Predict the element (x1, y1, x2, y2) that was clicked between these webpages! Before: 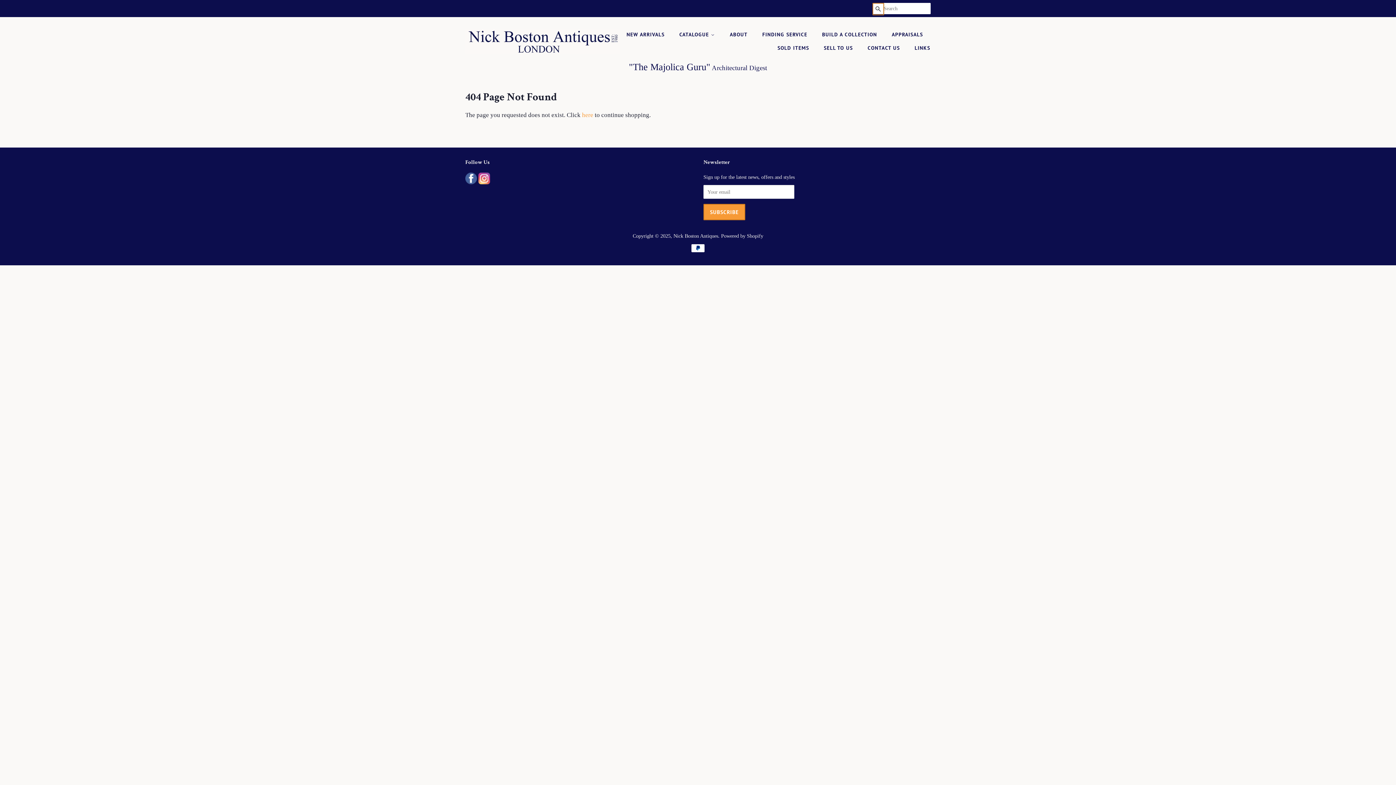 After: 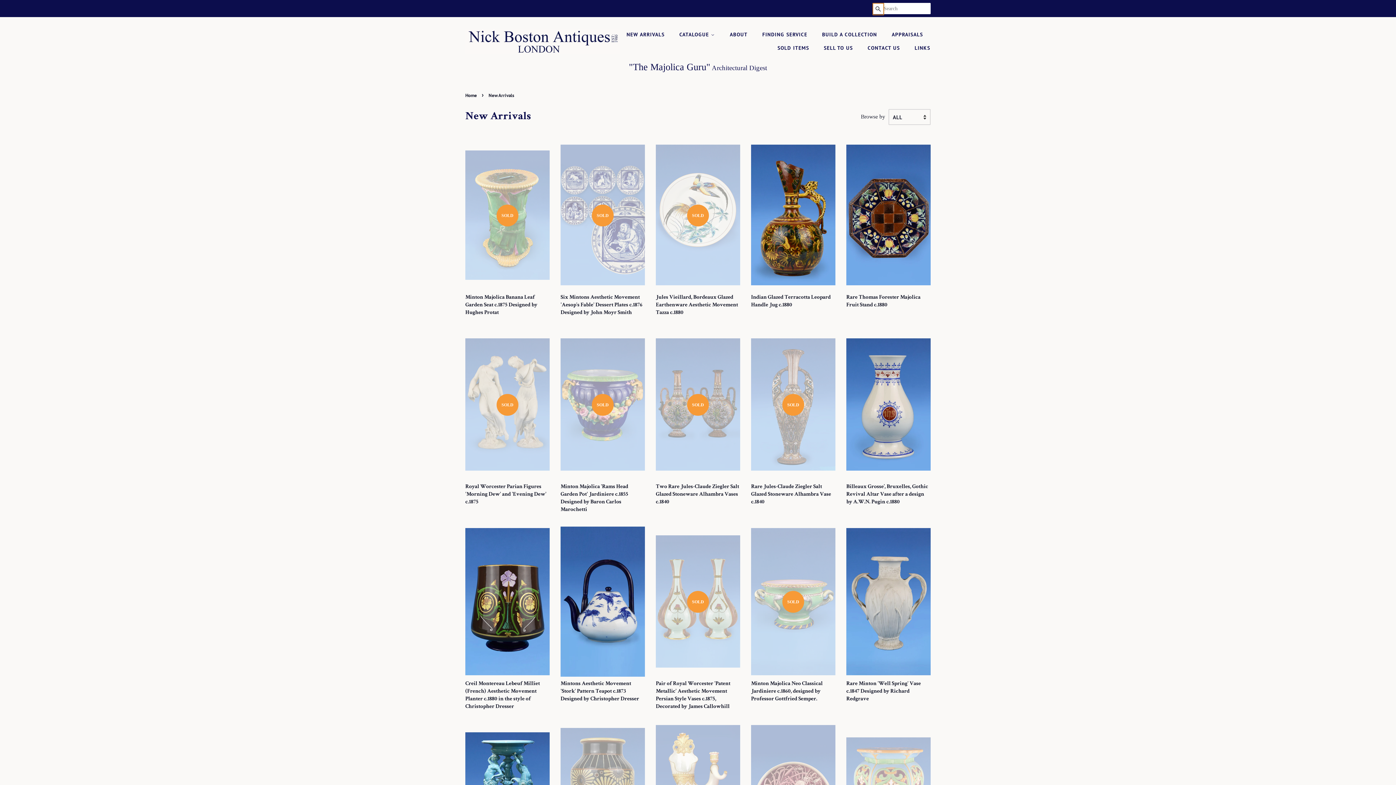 Action: label: NEW ARRIVALS bbox: (626, 28, 672, 41)